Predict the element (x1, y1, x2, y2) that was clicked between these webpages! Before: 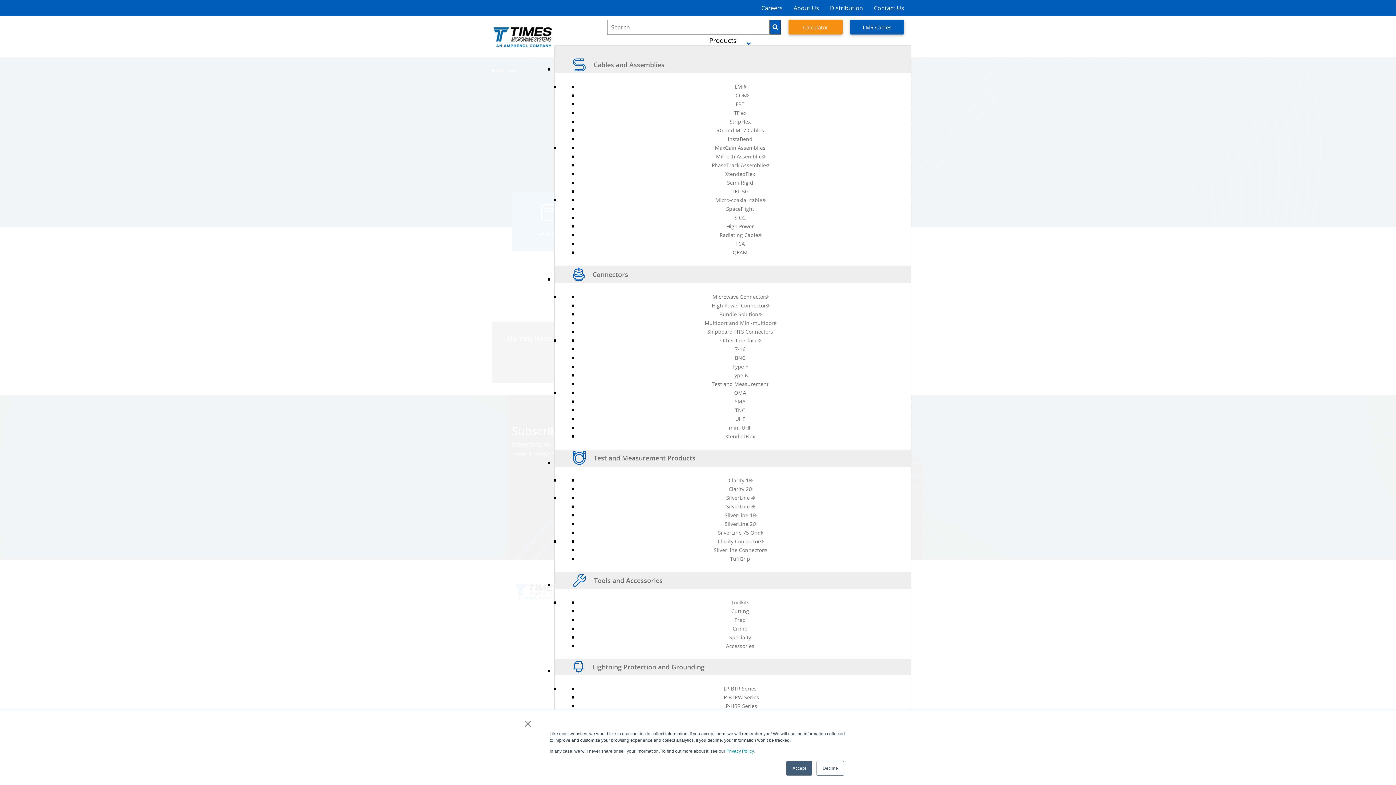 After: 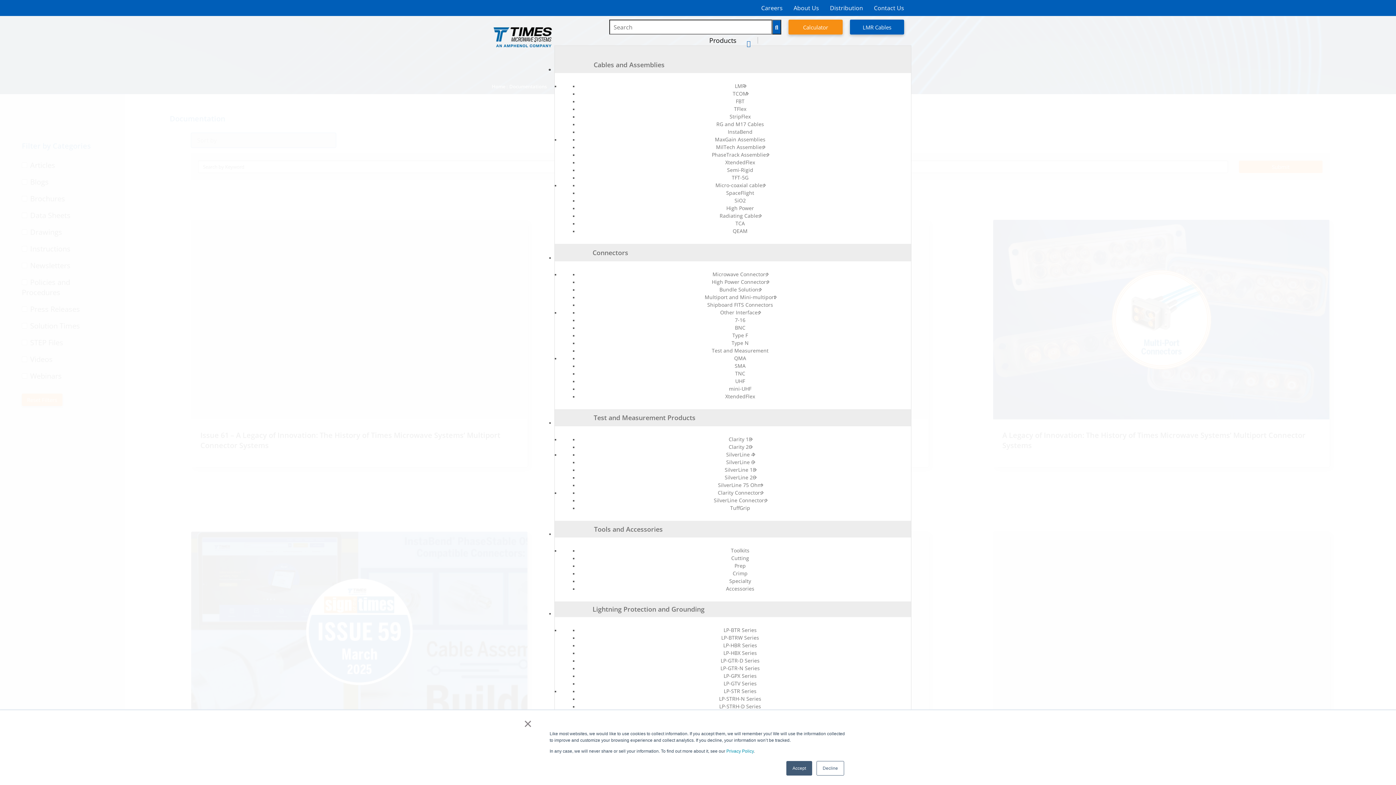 Action: bbox: (769, 19, 781, 34)